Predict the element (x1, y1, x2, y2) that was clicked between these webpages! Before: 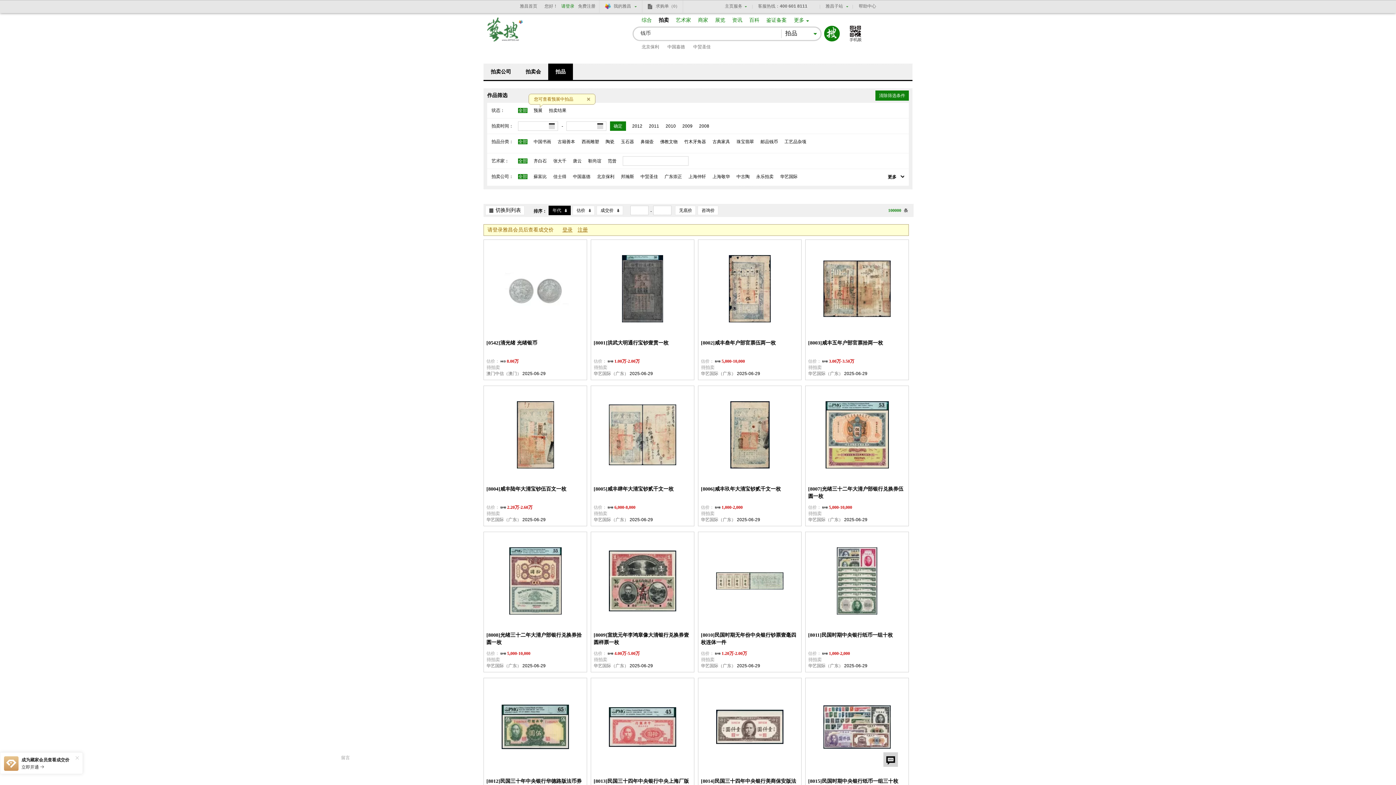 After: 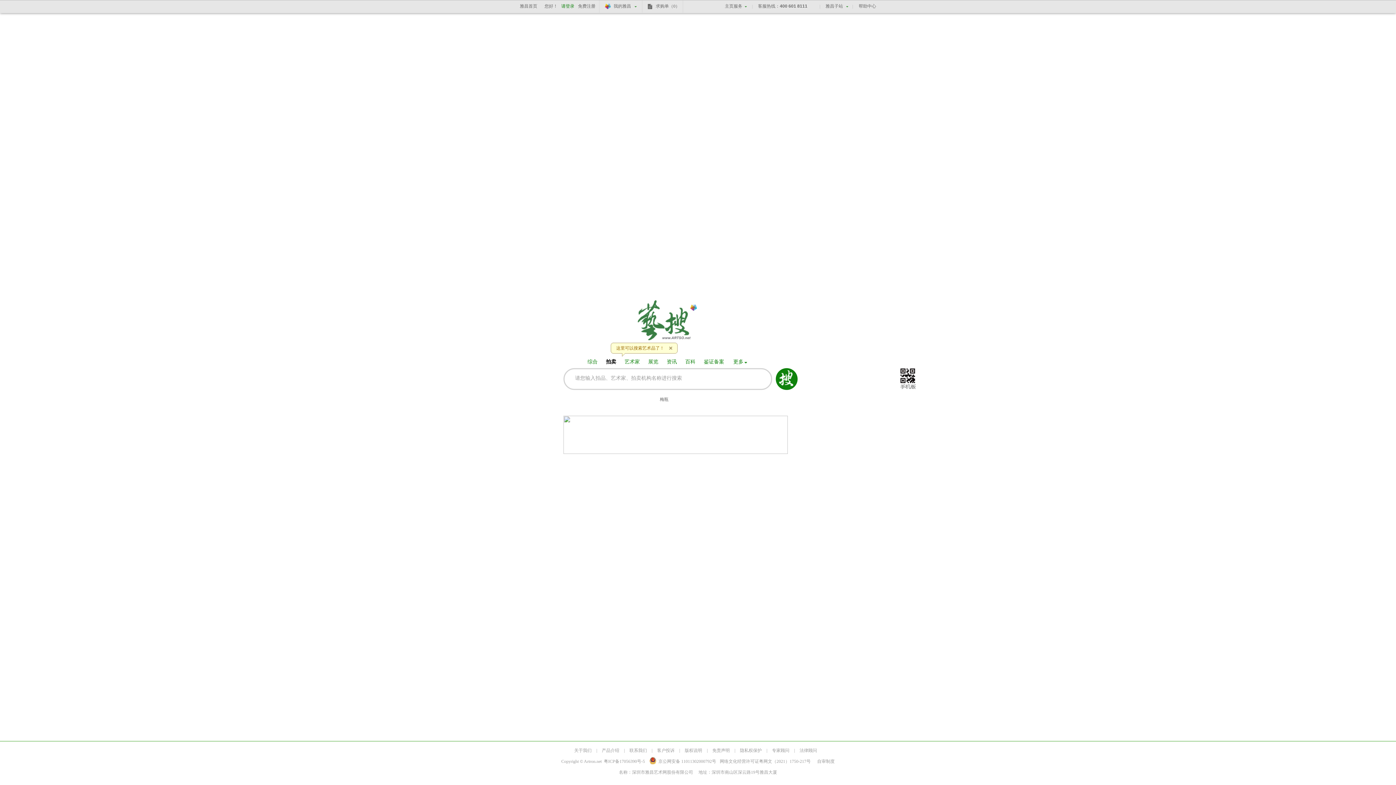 Action: bbox: (487, 17, 523, 41) label: 艺搜 www.artso.net